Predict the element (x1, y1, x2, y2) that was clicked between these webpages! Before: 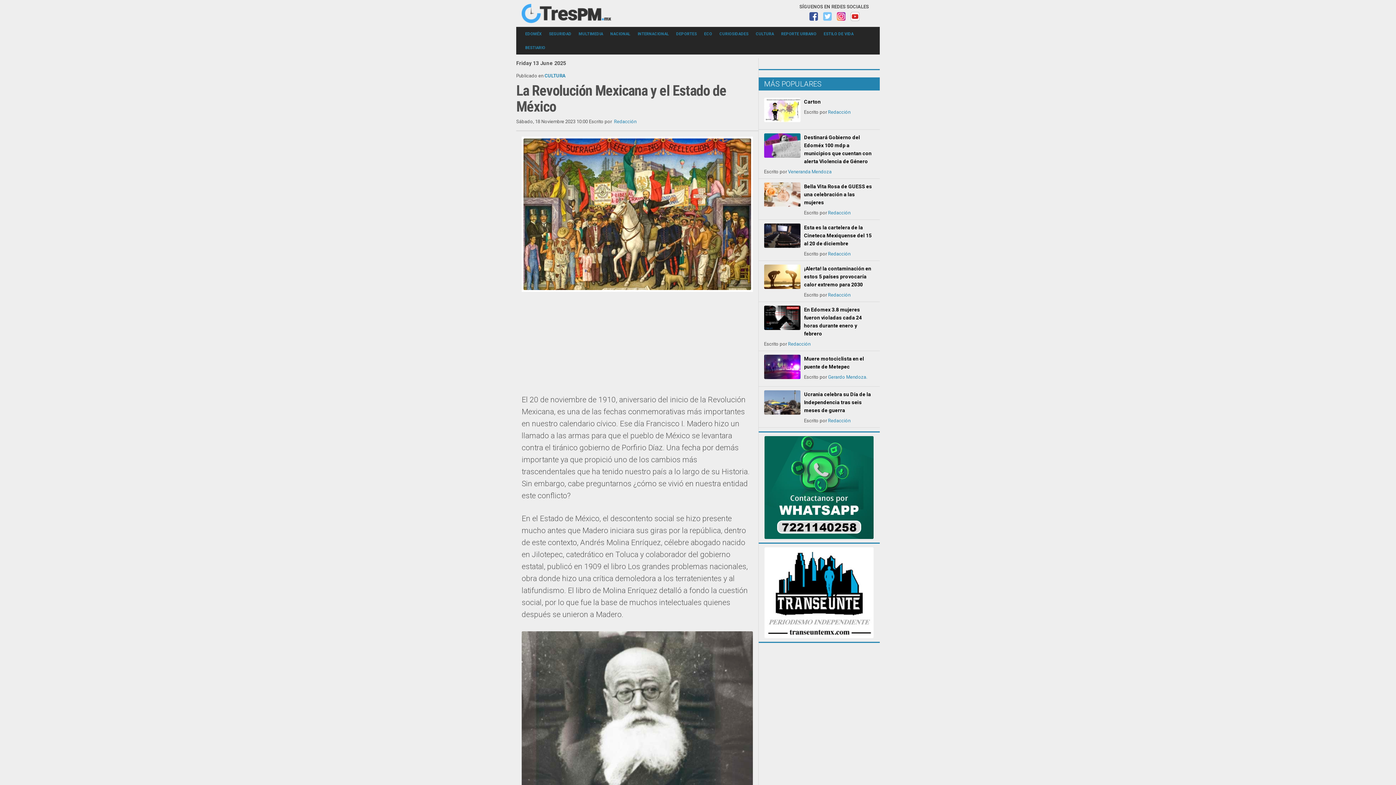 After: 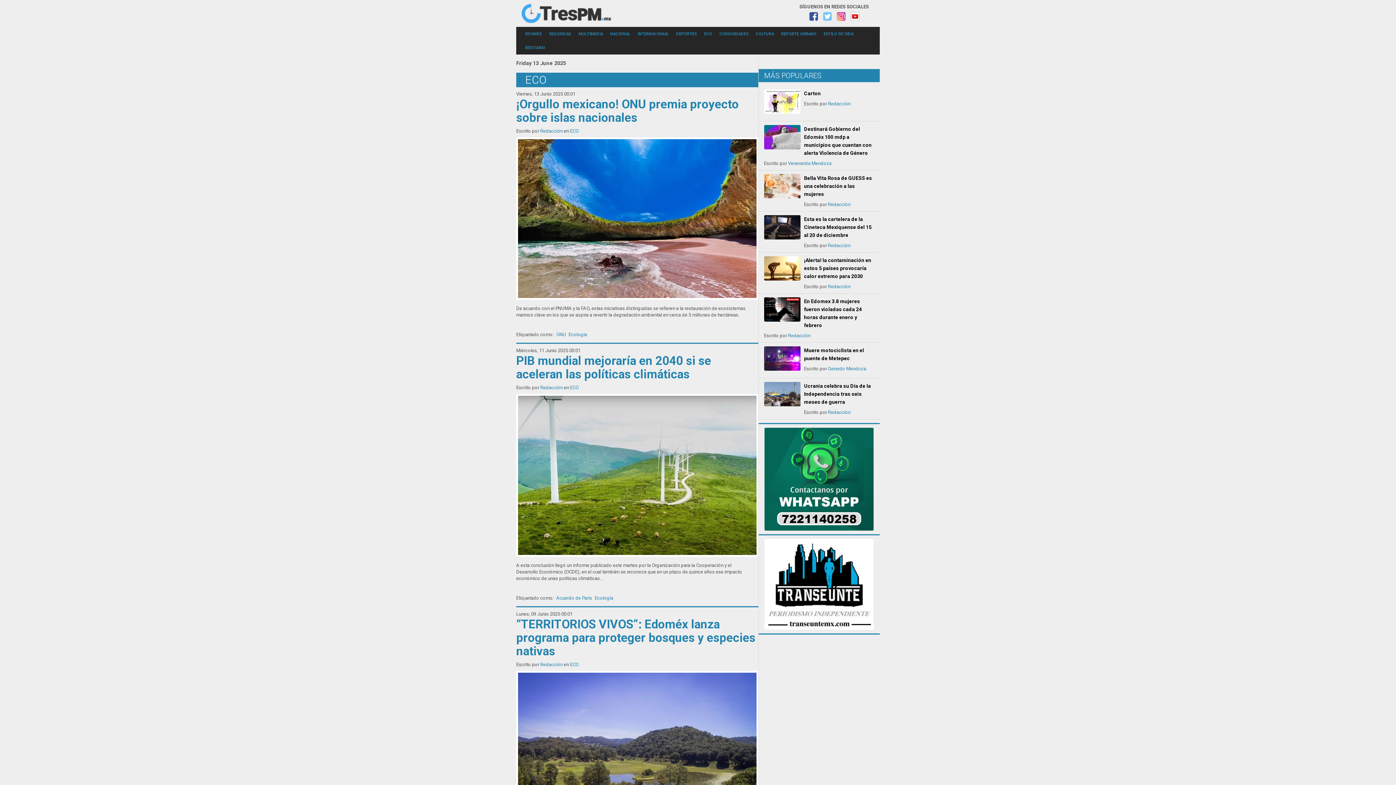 Action: label: ECO bbox: (700, 28, 716, 38)